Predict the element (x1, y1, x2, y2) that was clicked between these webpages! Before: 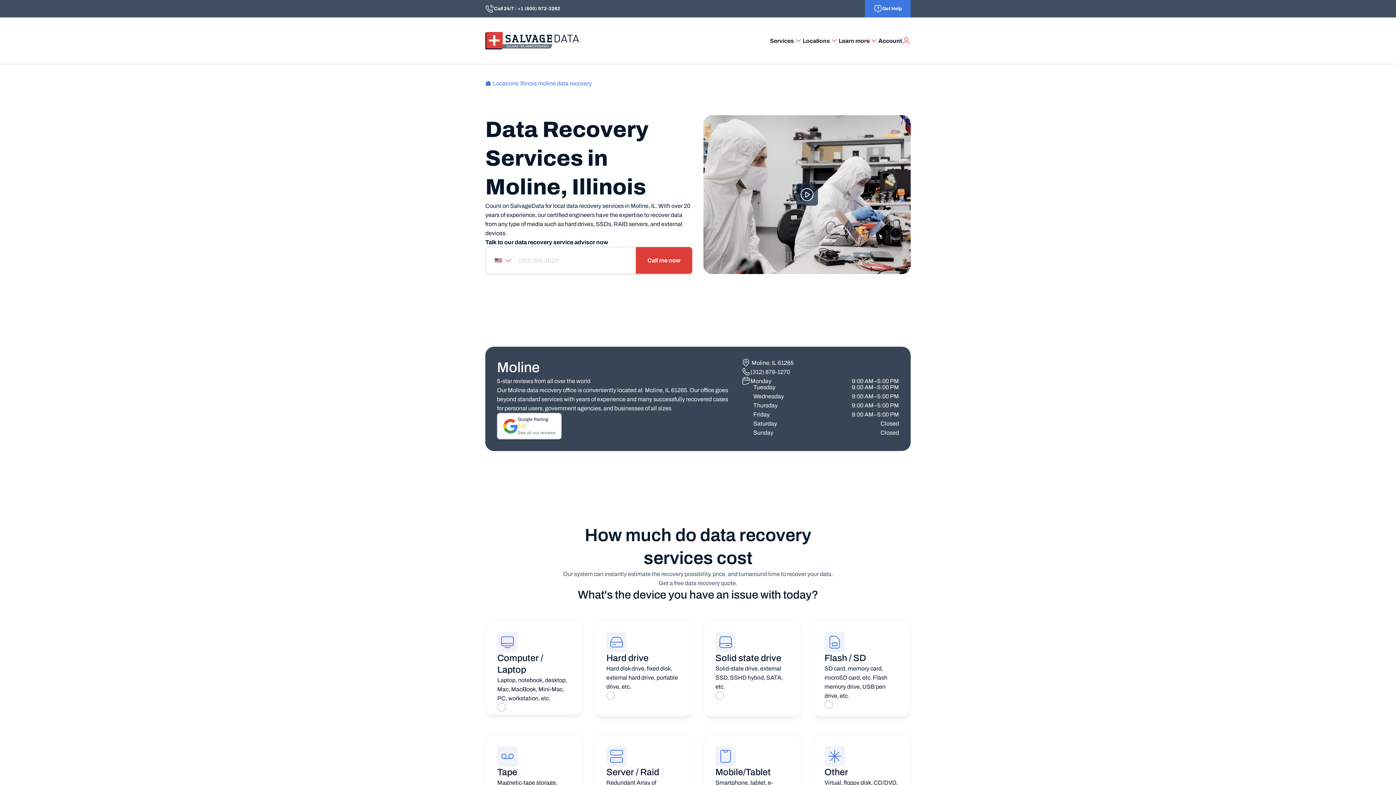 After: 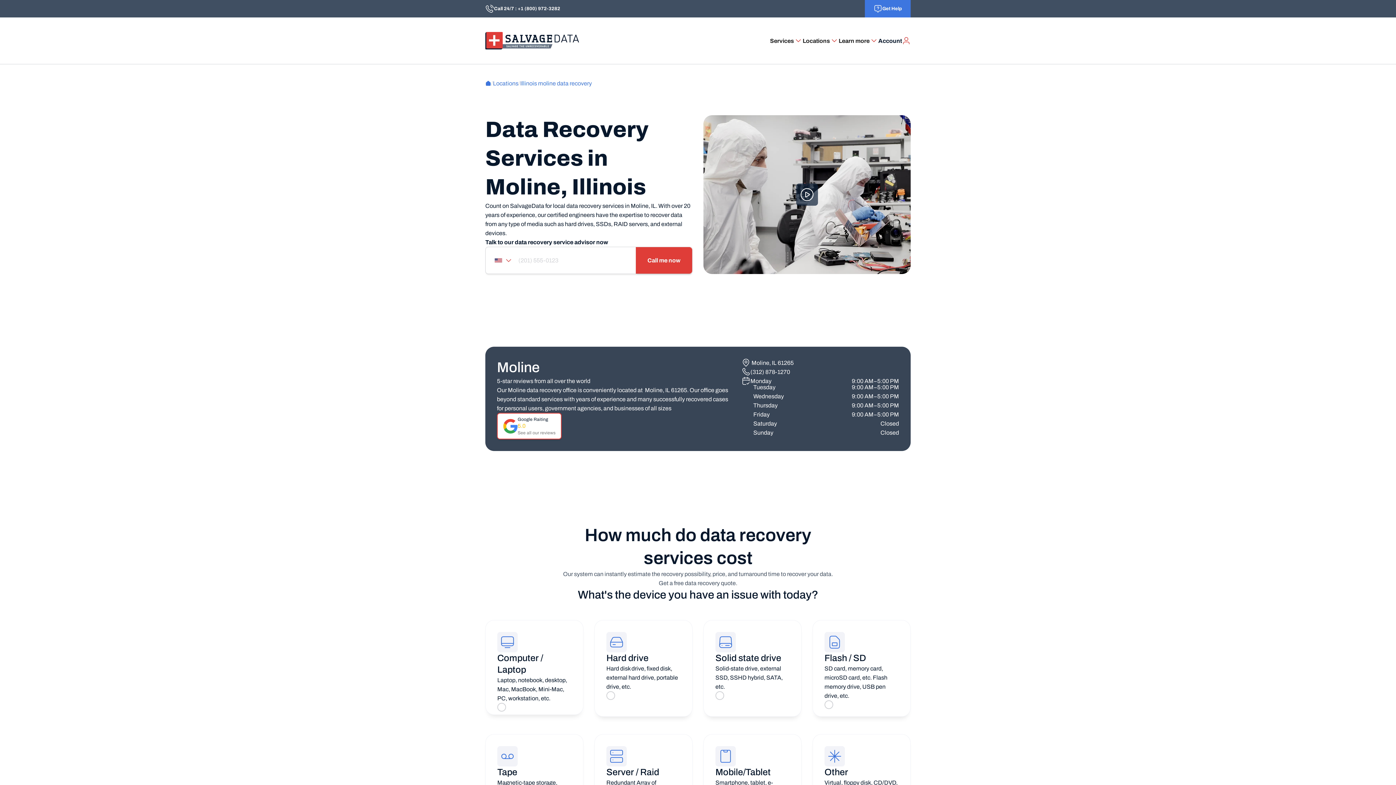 Action: label: Google Raiting
5.0
See all our reviews bbox: (497, 413, 561, 439)